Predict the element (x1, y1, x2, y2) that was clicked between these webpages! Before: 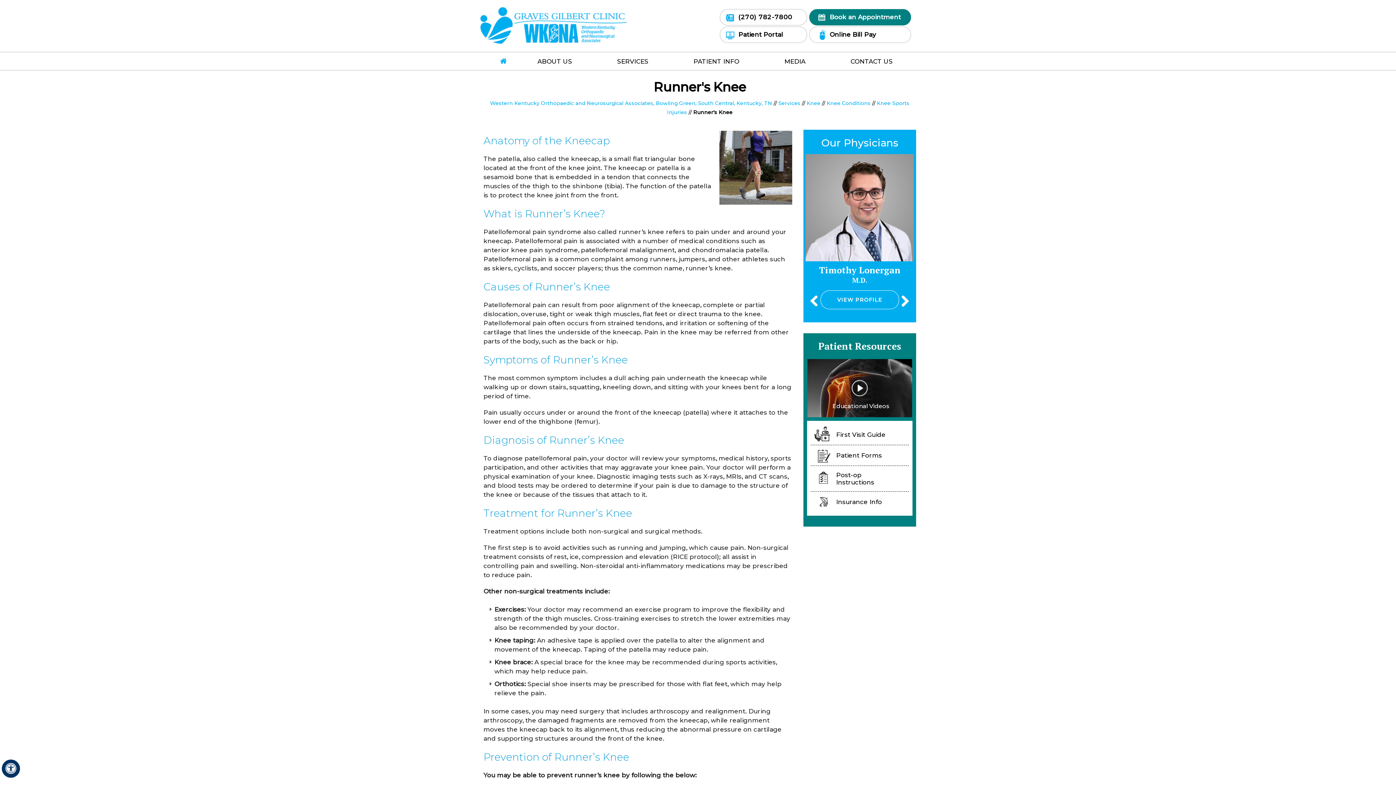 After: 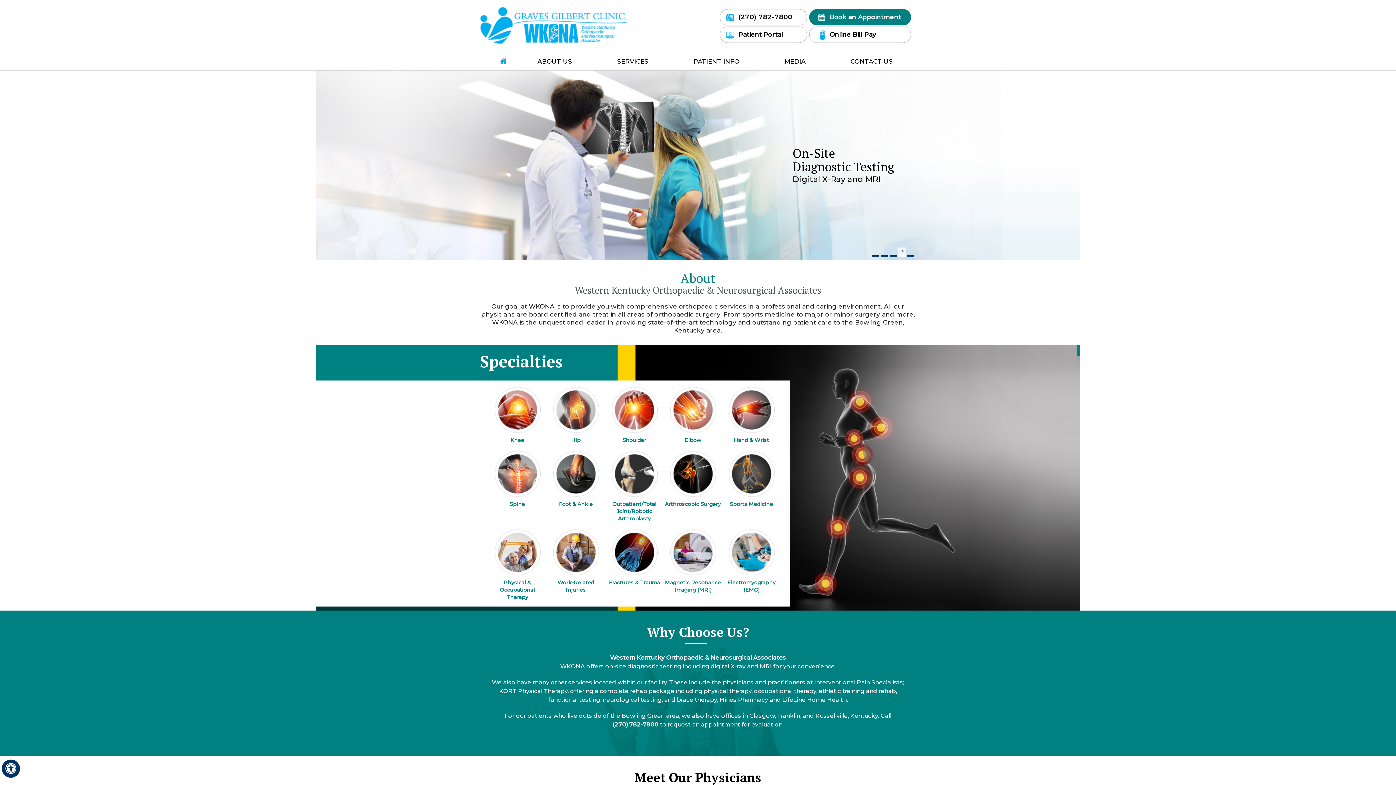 Action: bbox: (490, 100, 772, 106) label: Western Kentucky Orthopaedic and Neurosurgical Associates, Bowling Green, South Central, Kentucky, TN